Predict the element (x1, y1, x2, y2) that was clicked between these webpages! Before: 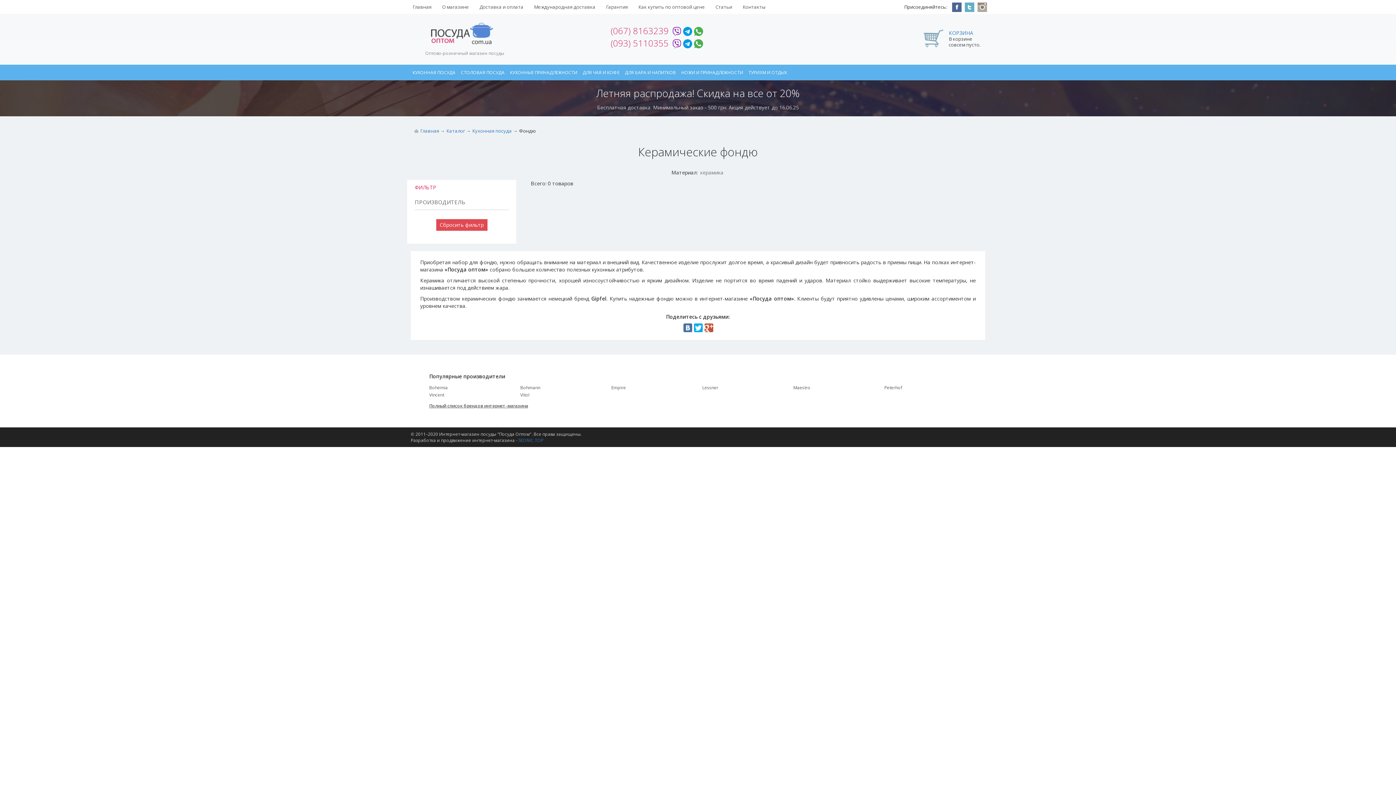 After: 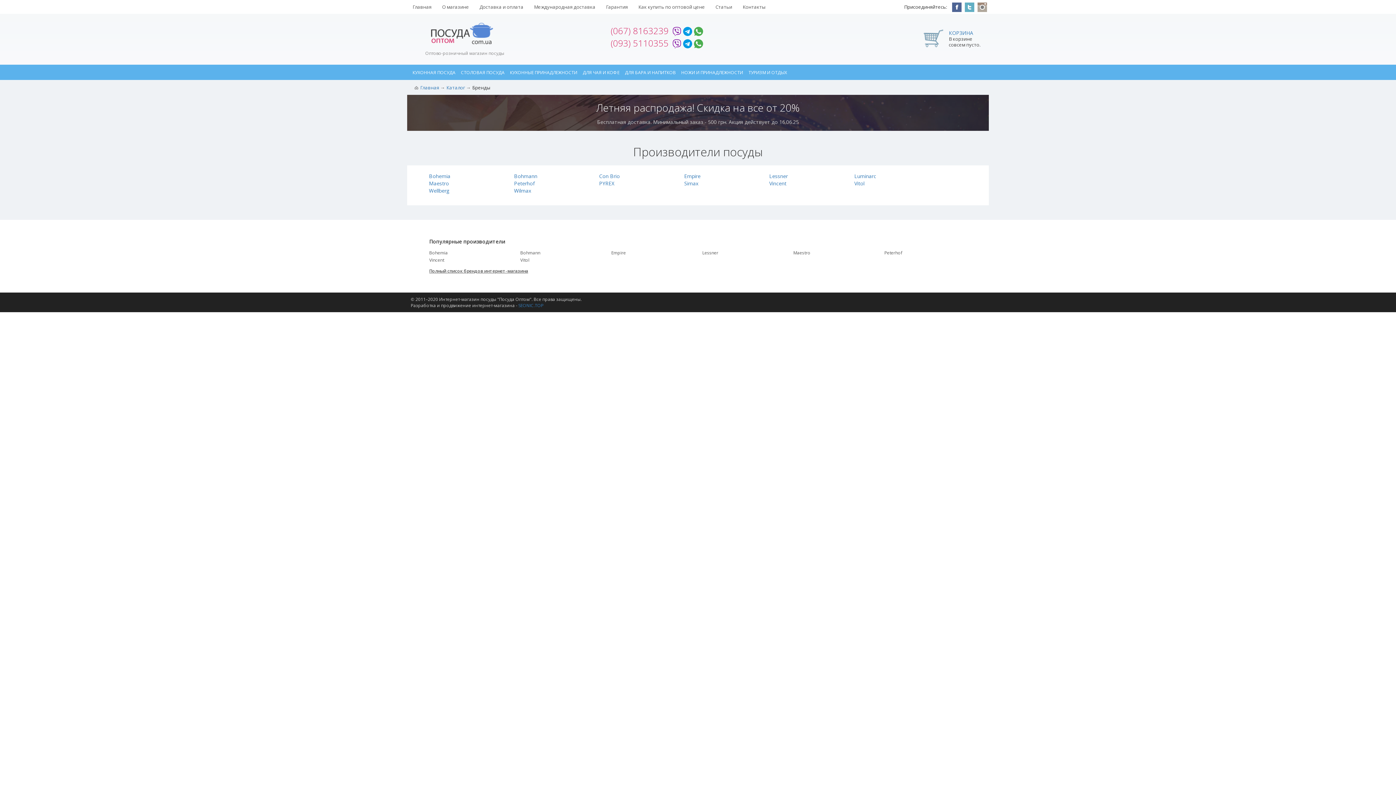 Action: bbox: (429, 402, 528, 409) label: Полный список брендов интернет-магазина